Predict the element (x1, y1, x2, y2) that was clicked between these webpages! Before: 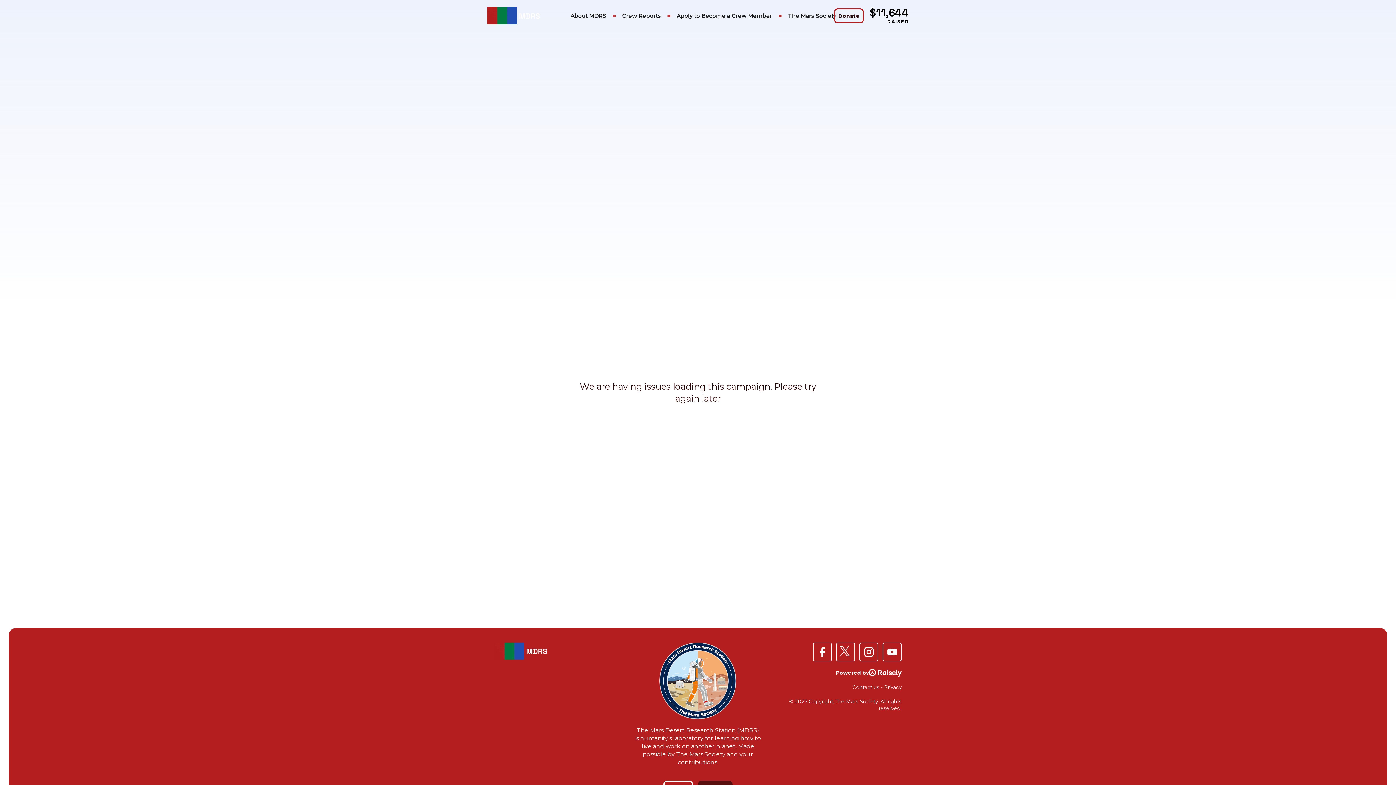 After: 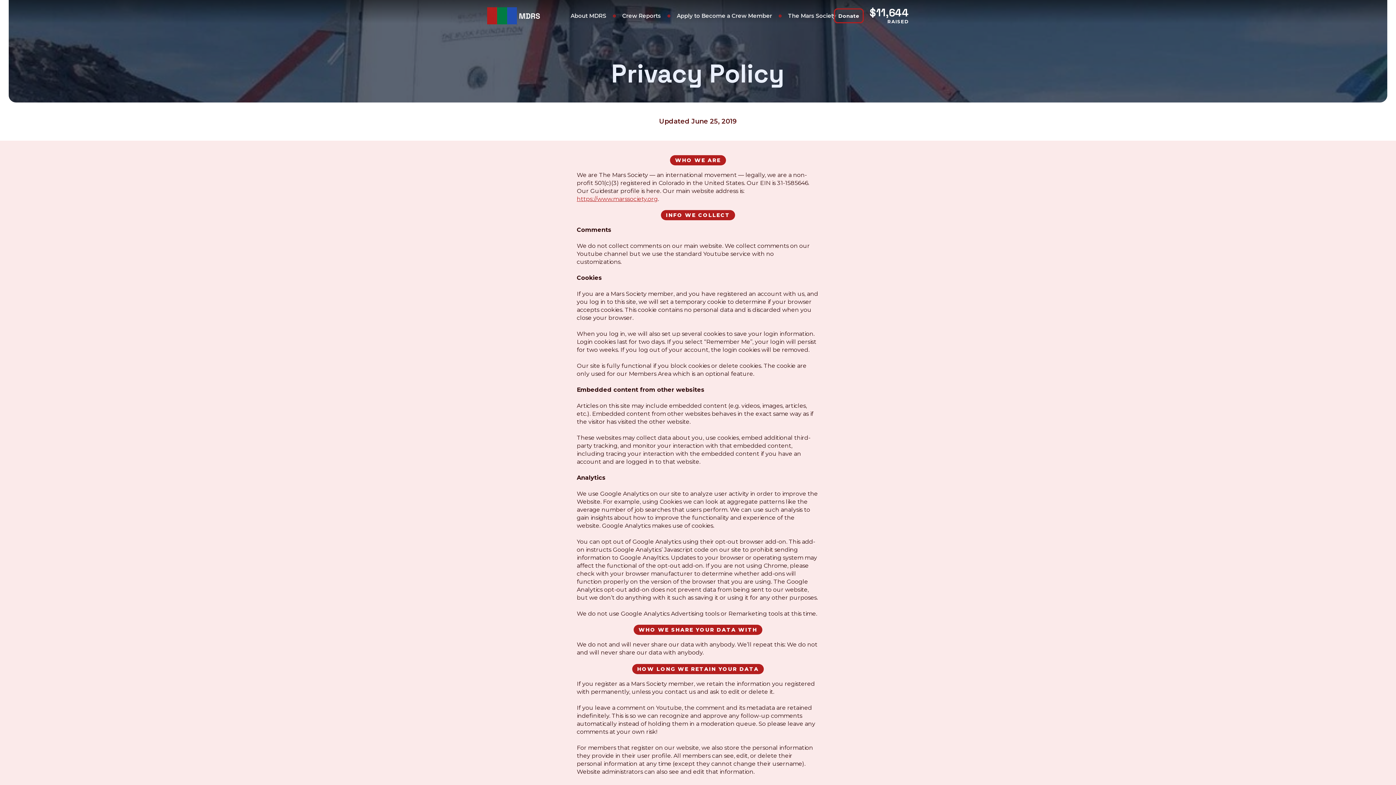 Action: bbox: (884, 684, 901, 690) label: Privacy